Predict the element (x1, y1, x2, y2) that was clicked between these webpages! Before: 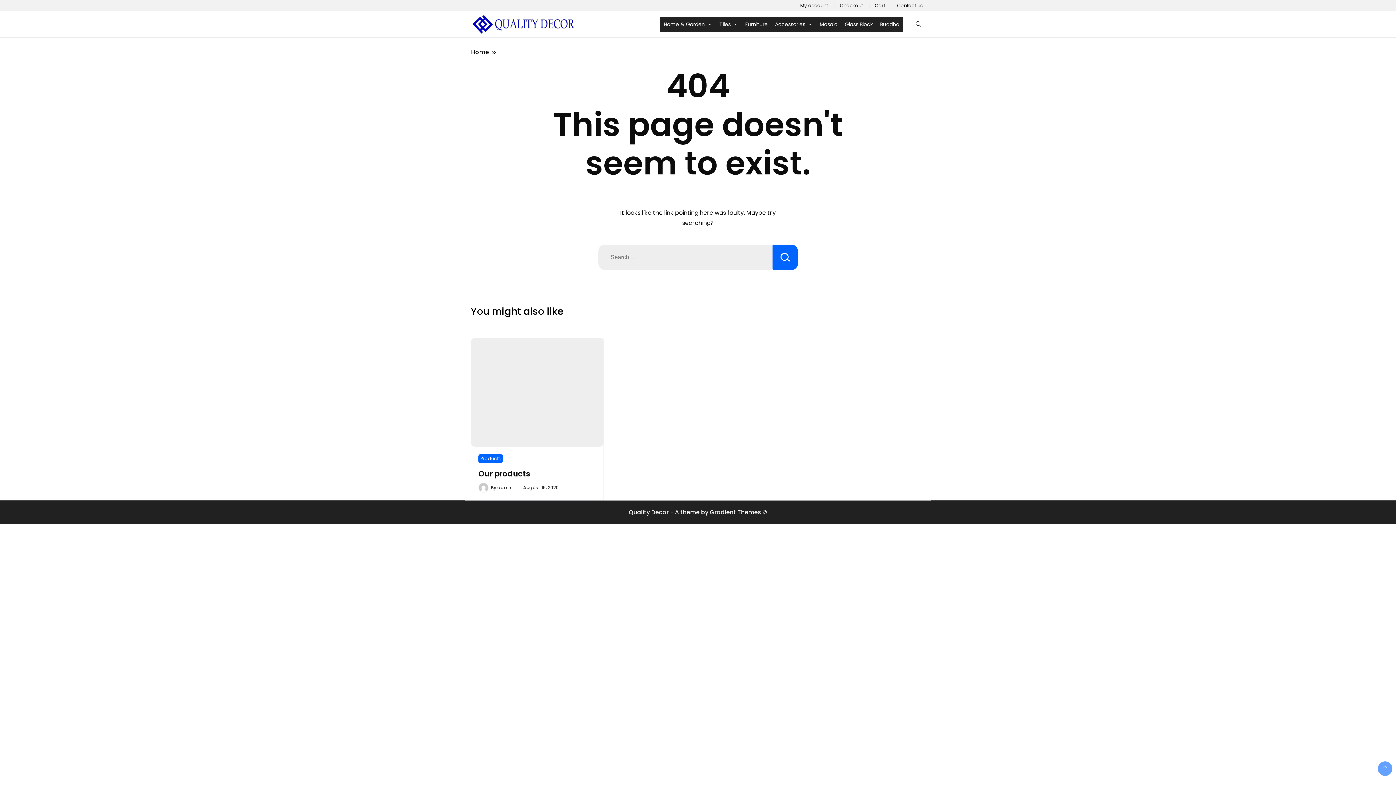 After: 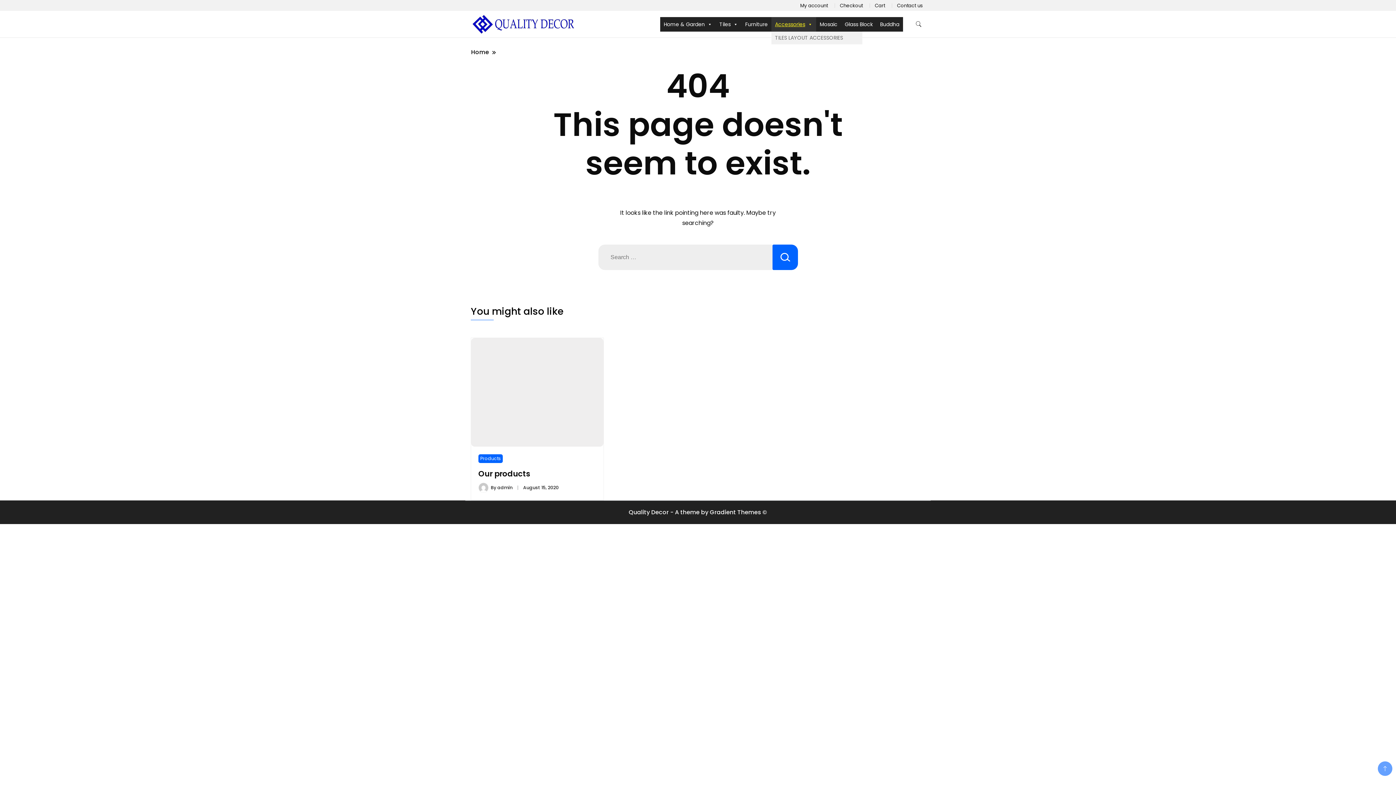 Action: label: Accessories bbox: (771, 16, 816, 31)